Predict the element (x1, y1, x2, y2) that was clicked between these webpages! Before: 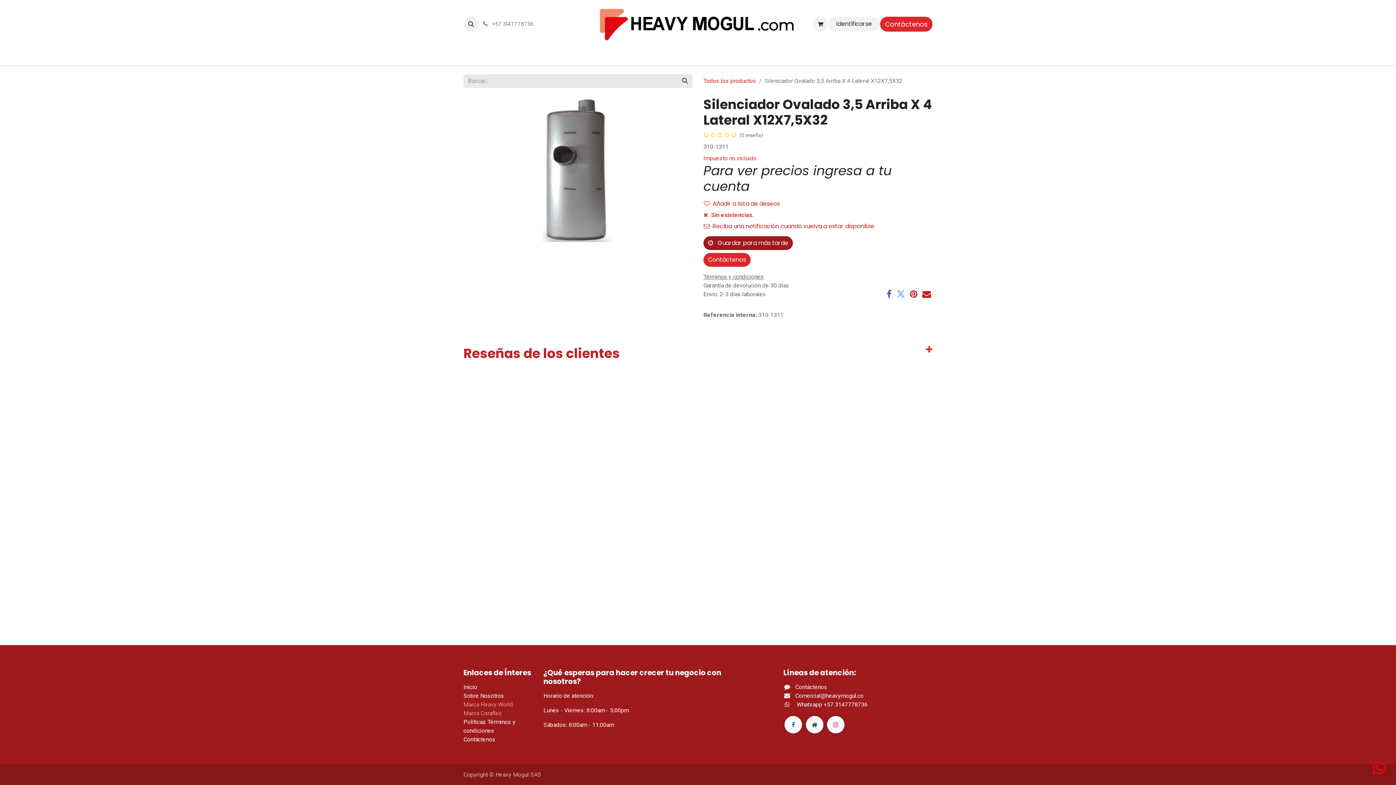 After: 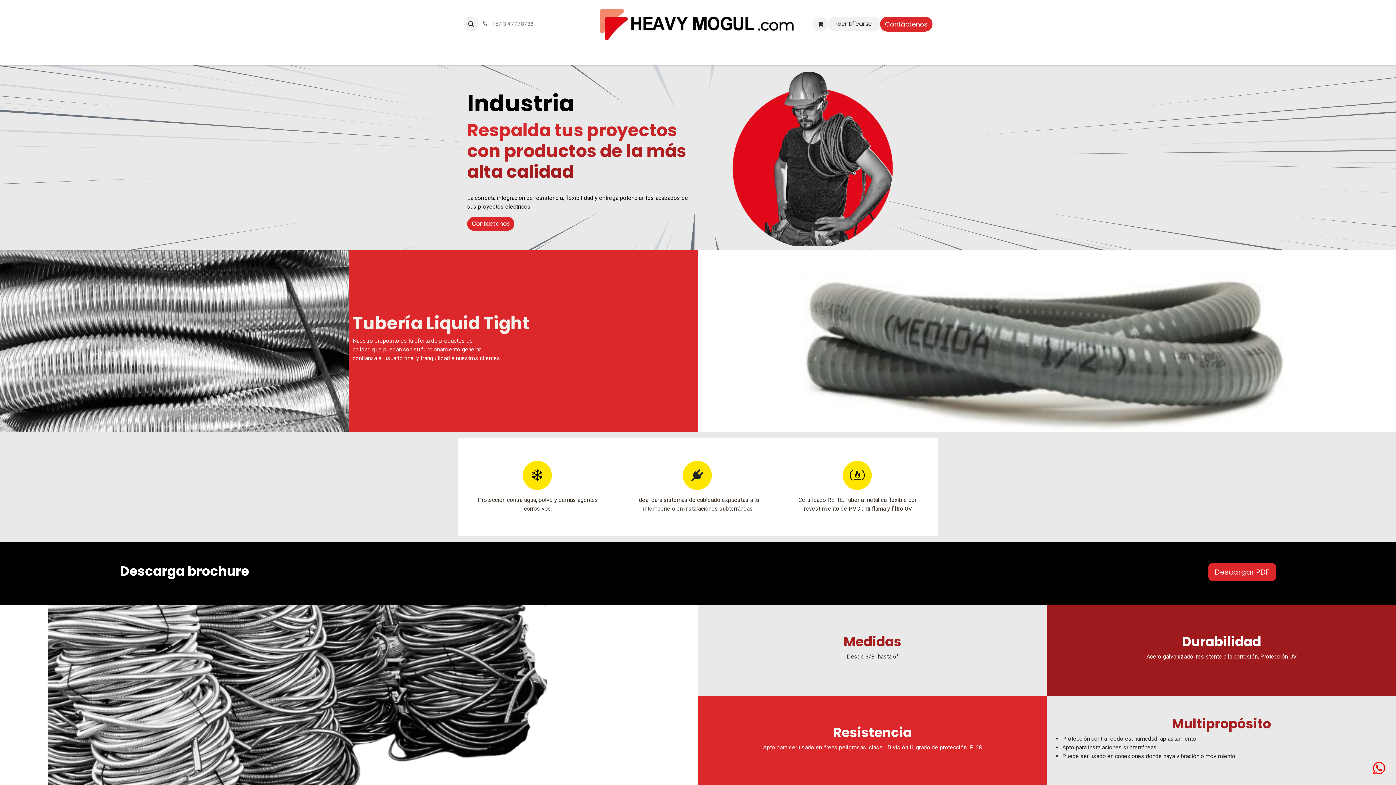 Action: bbox: (463, 710, 501, 717) label: Marca Coraflex